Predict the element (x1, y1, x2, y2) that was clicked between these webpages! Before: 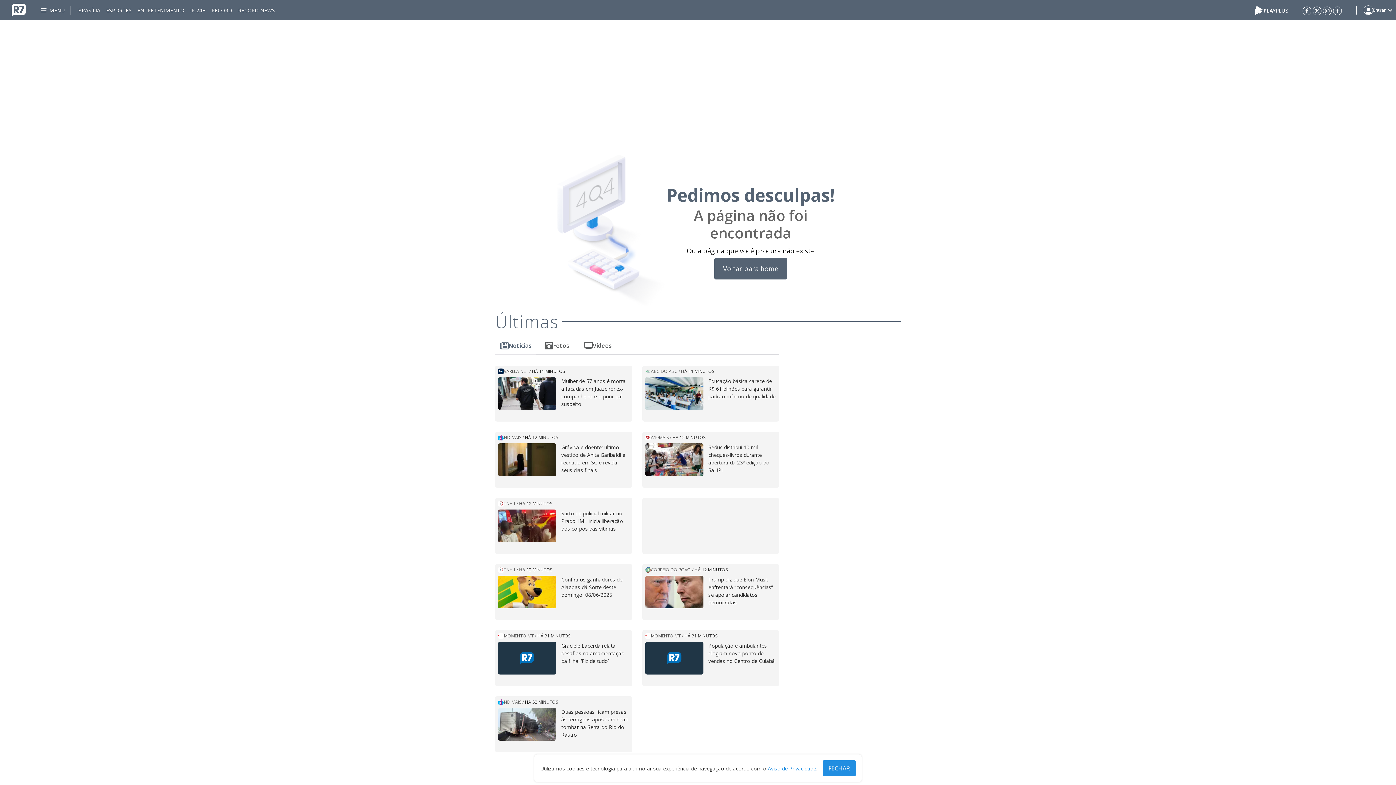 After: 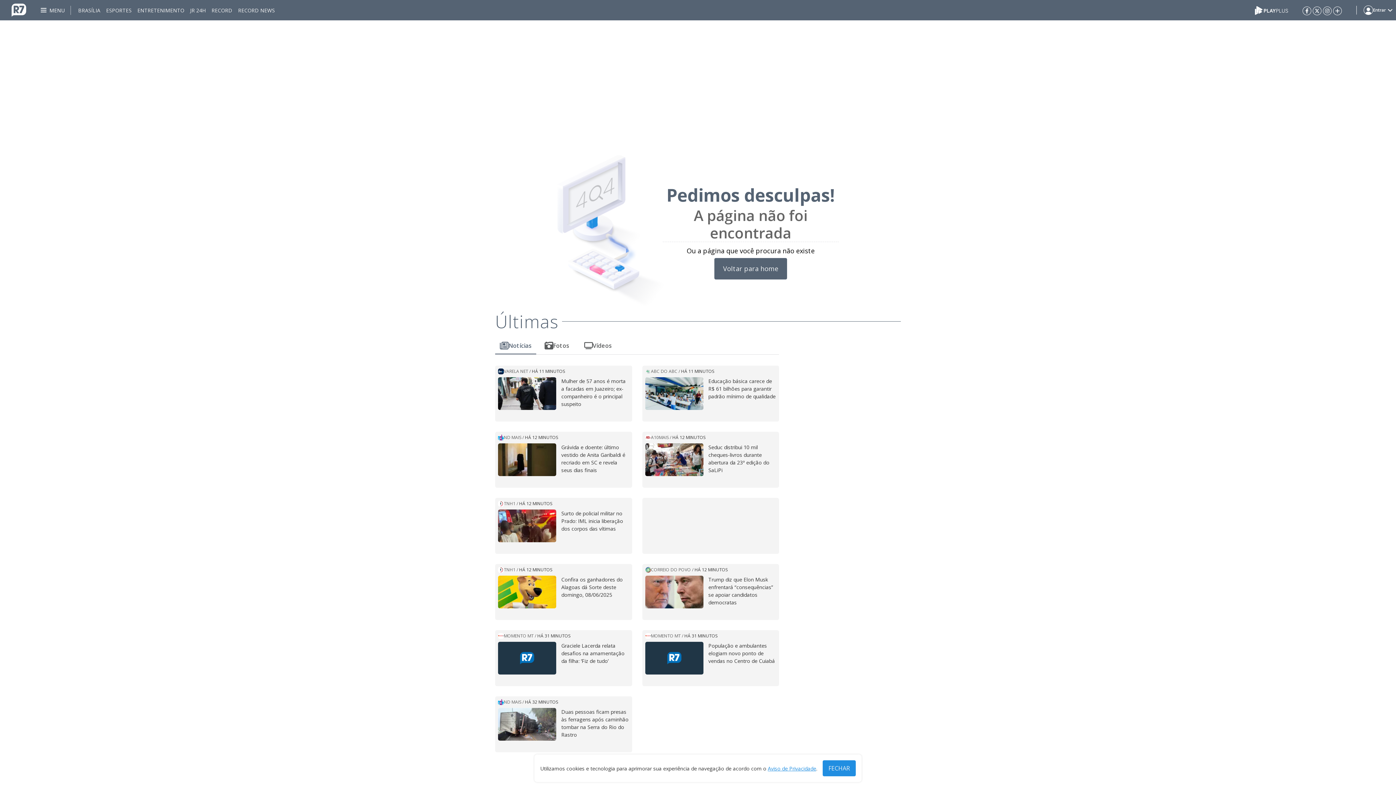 Action: label: Mulher de 57 anos é morta a facadas em Juazeiro; ex-companheiro é o principal suspeito bbox: (561, 377, 629, 410)